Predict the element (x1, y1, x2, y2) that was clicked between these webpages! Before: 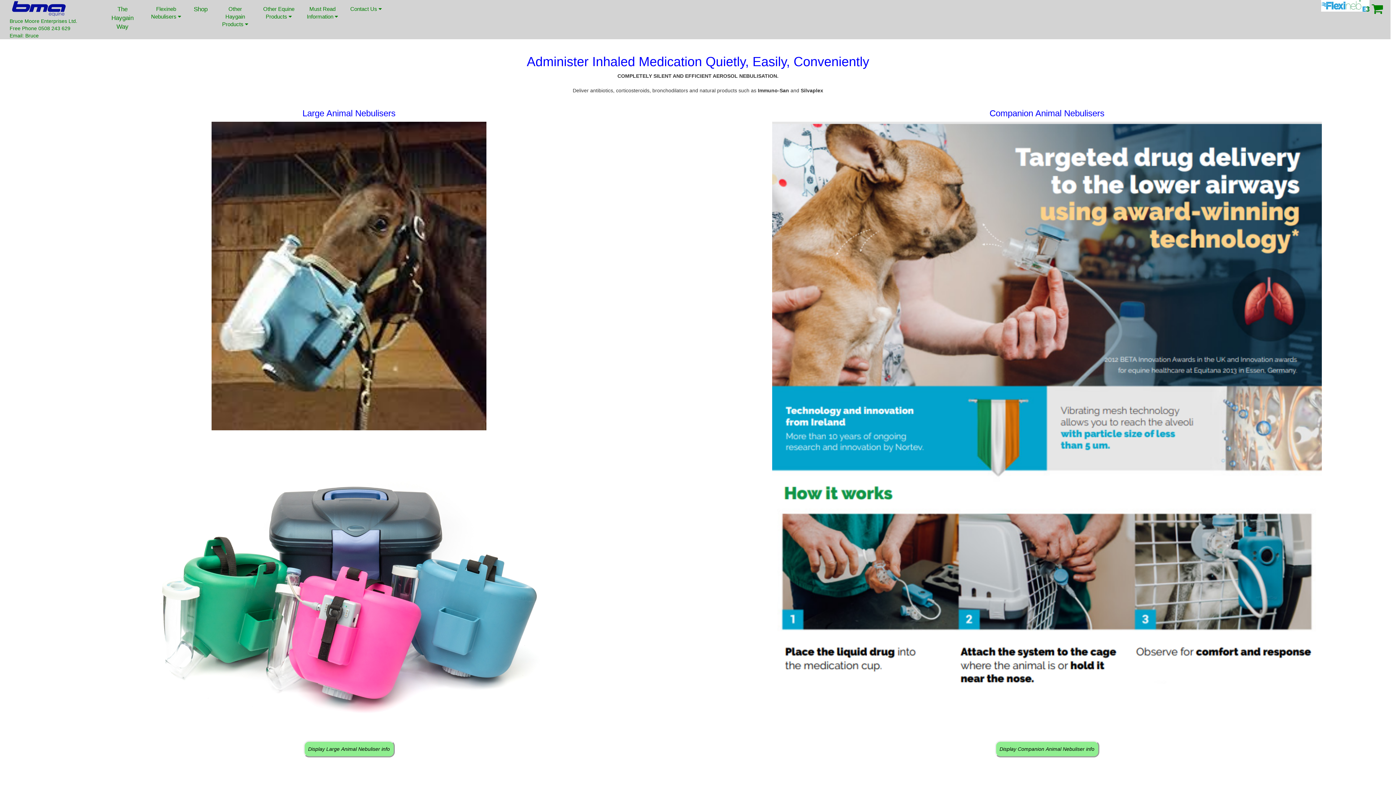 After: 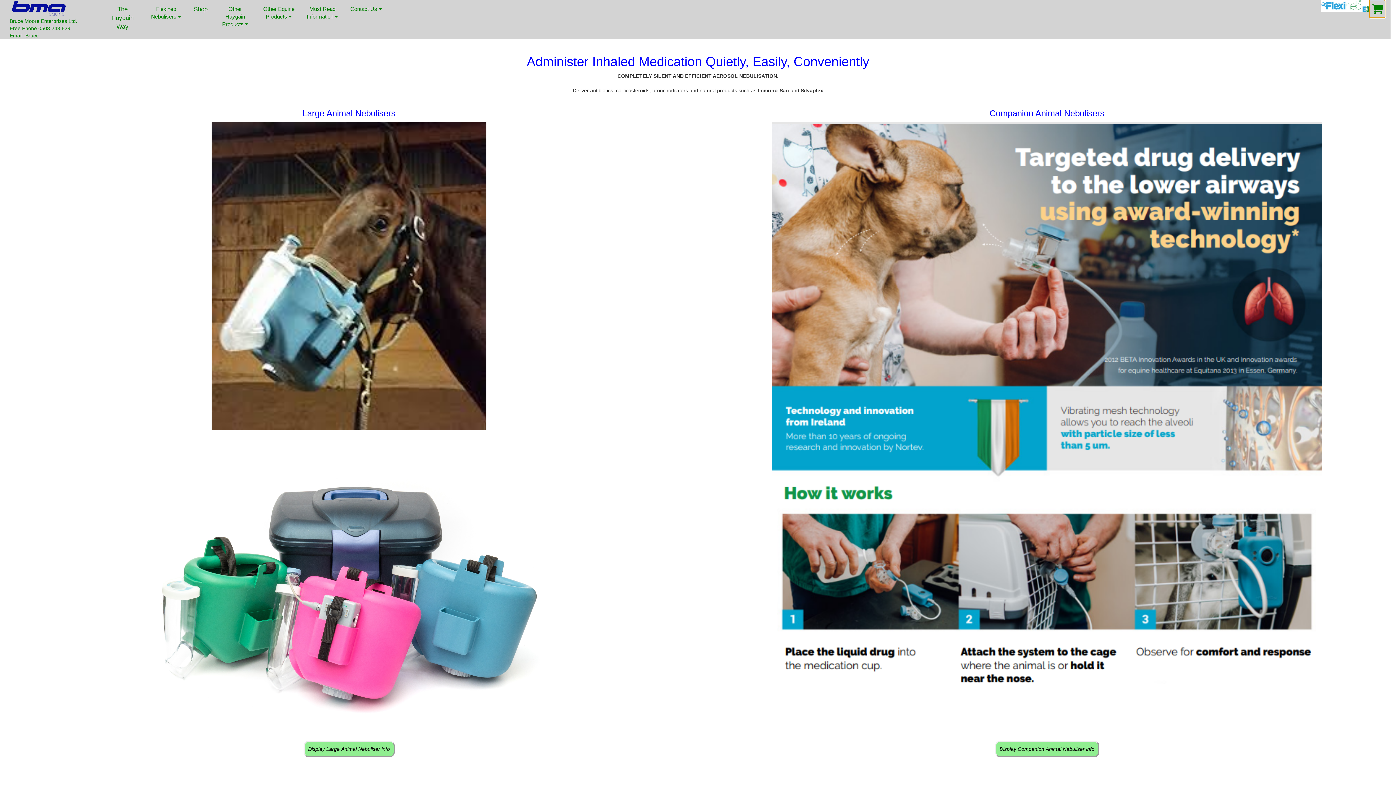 Action: bbox: (1369, 0, 1385, 17) label: 